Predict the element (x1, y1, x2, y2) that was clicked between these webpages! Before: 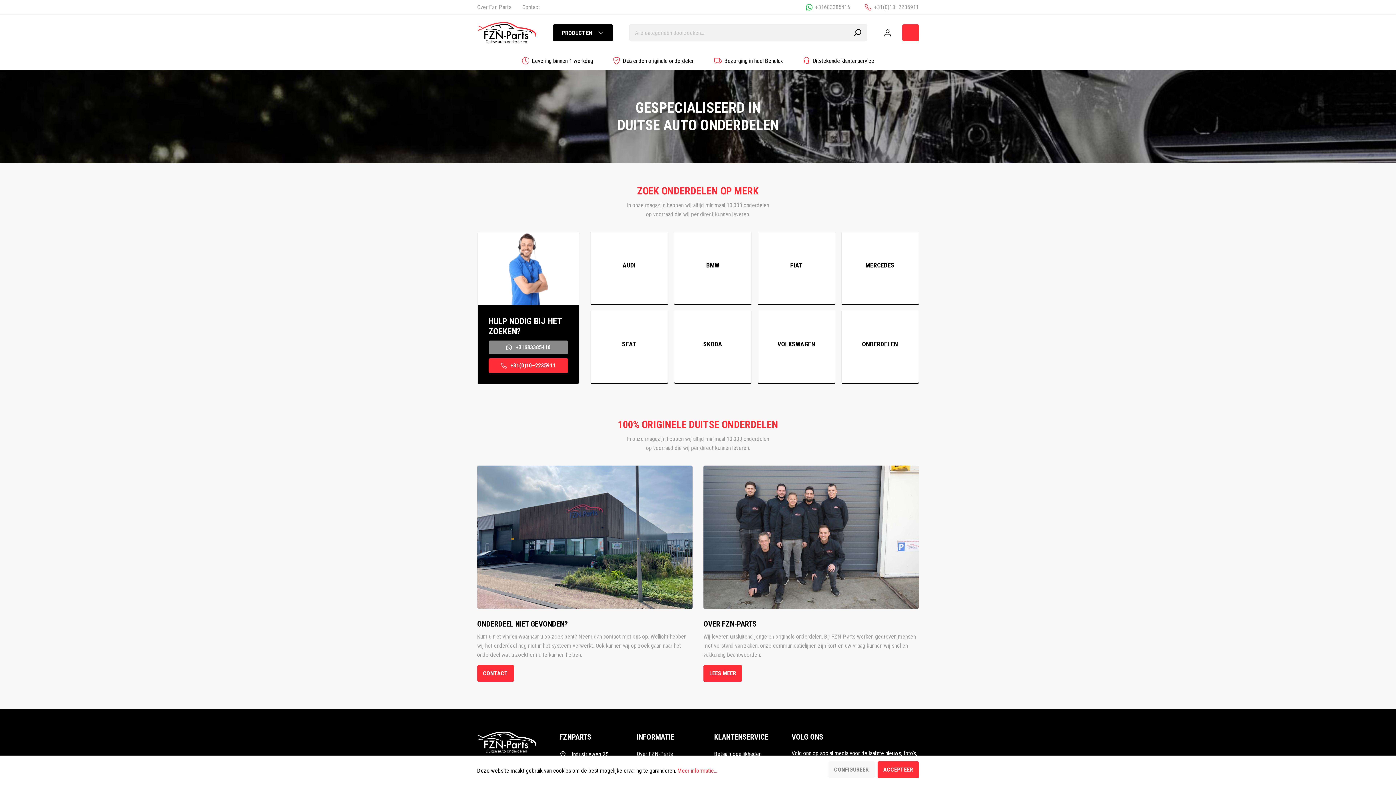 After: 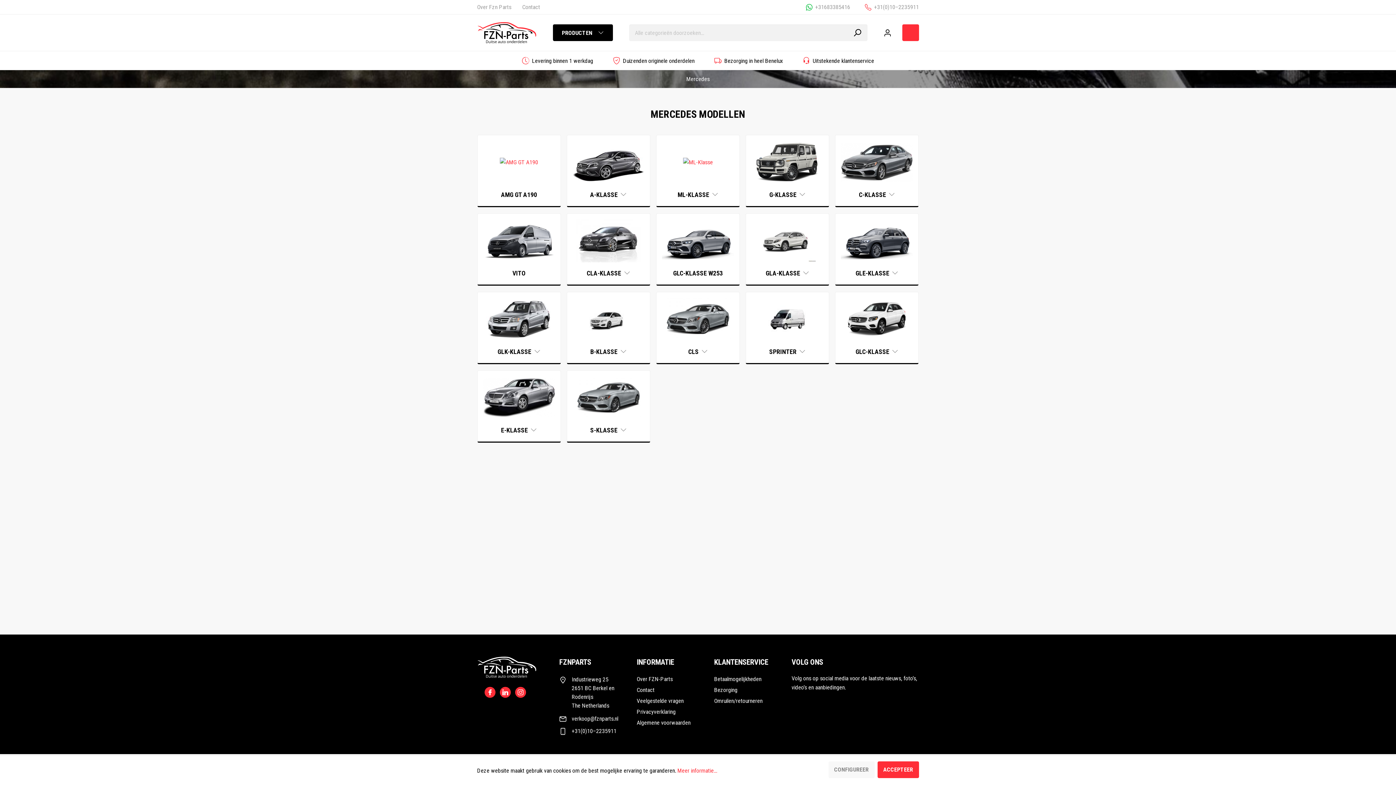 Action: bbox: (841, 261, 918, 269) label: MERCEDES